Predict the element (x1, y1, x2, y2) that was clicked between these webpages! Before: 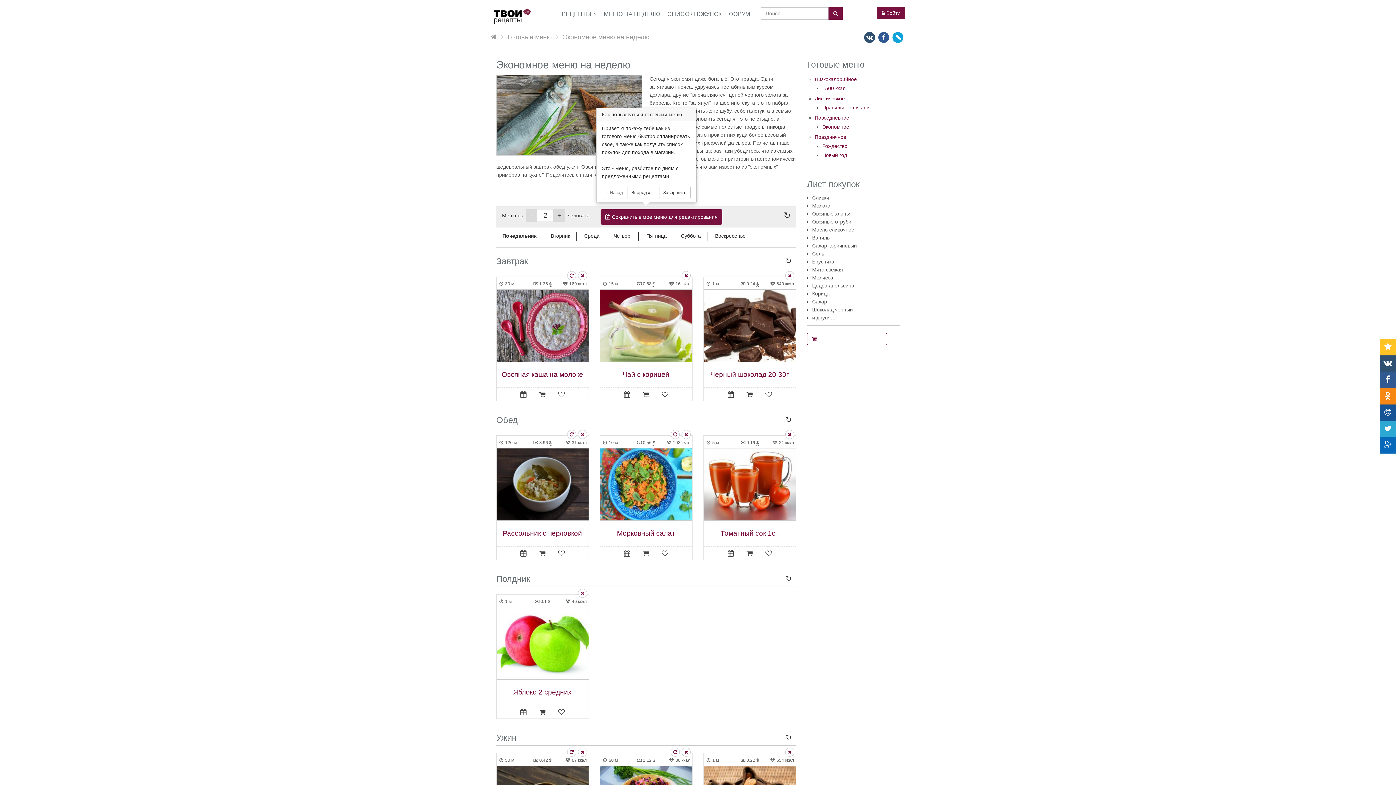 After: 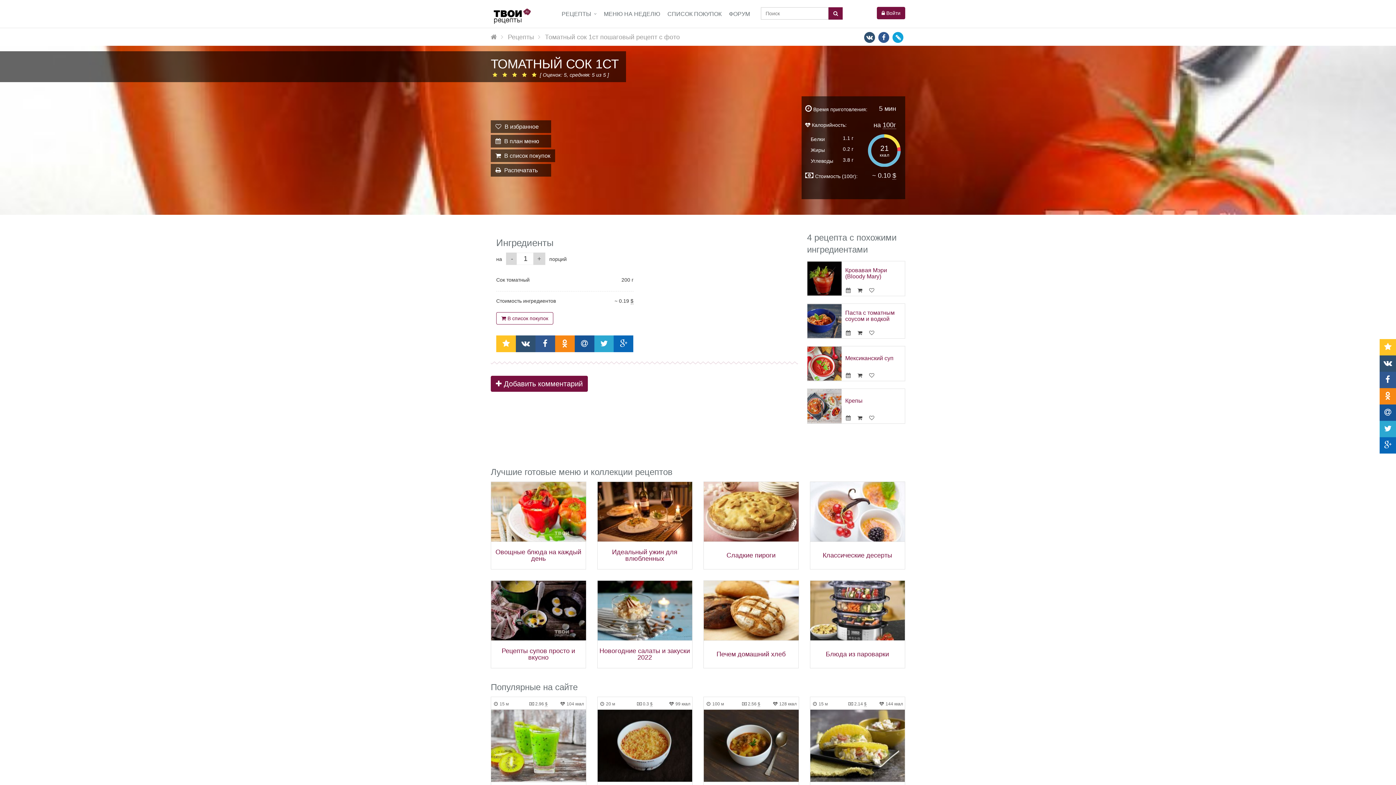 Action: bbox: (703, 448, 795, 521)